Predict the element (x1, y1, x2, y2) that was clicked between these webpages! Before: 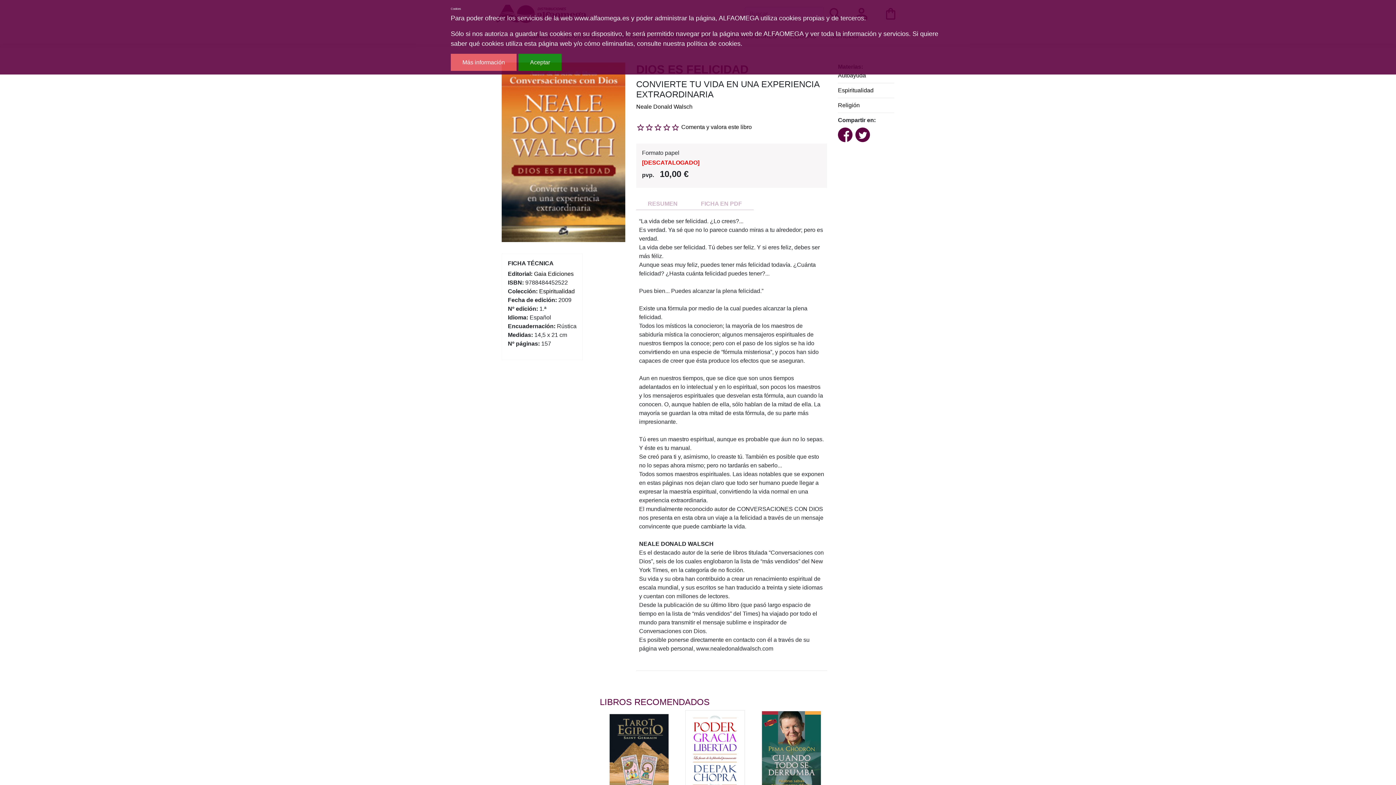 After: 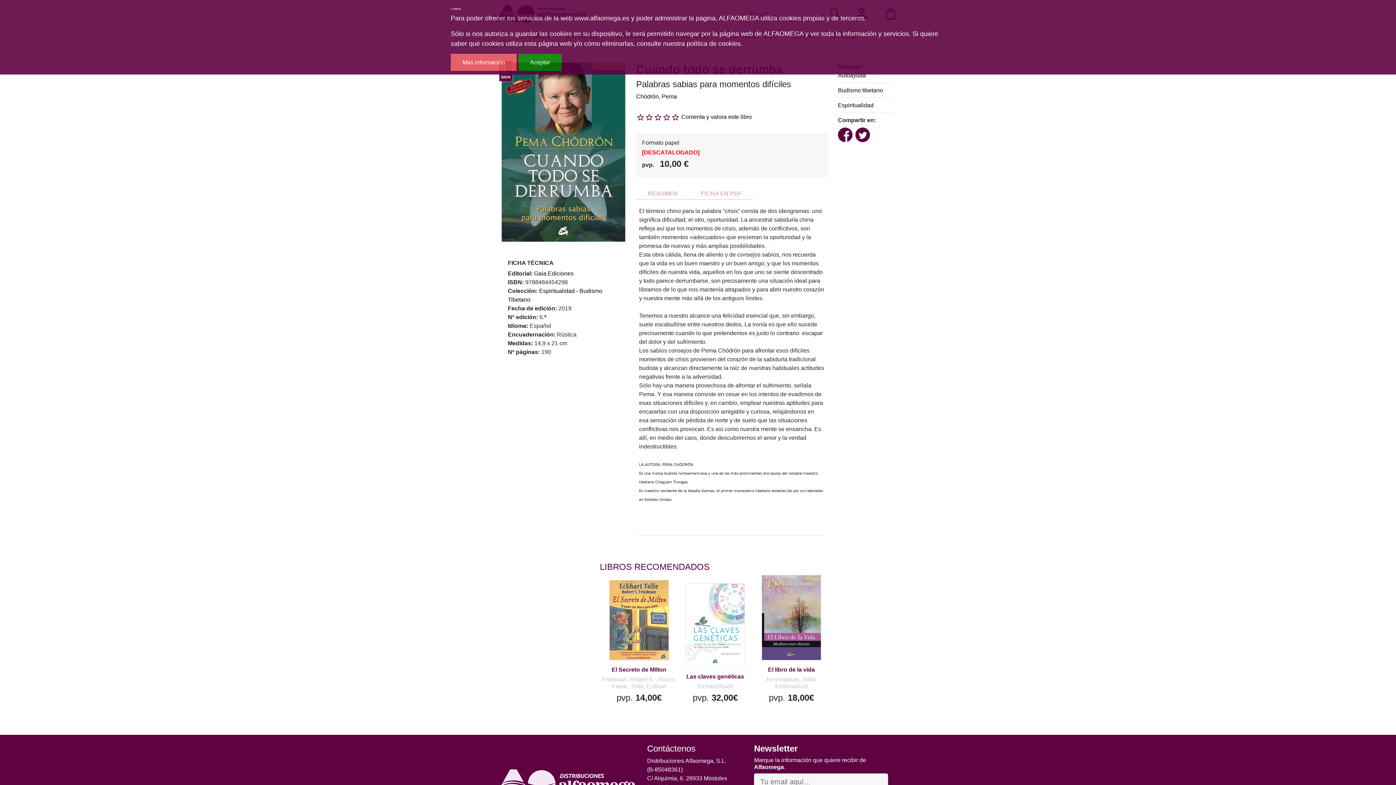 Action: bbox: (787, 743, 807, 763)